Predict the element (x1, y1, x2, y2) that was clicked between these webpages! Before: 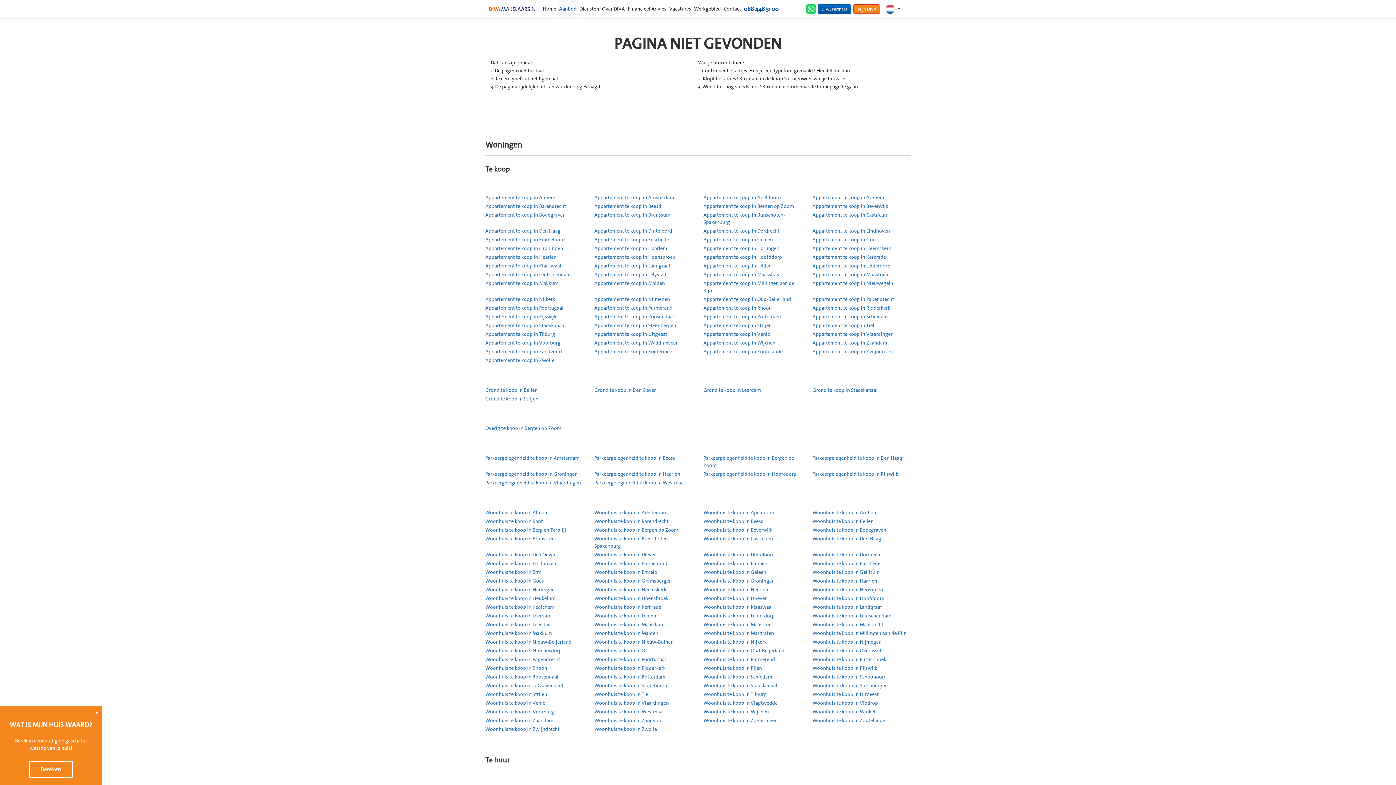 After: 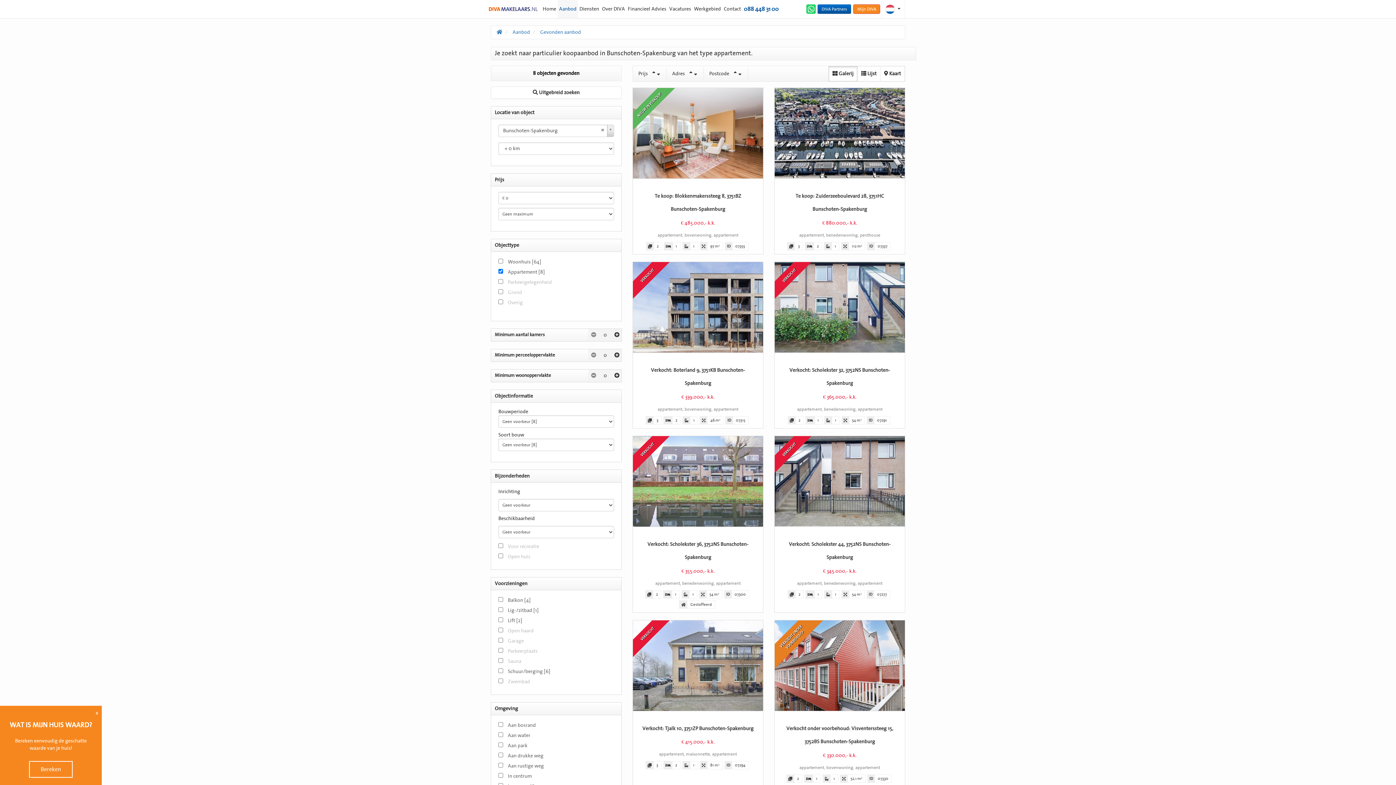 Action: bbox: (703, 210, 801, 226) label: Appartement te koop in Bunschoten-Spakenburg